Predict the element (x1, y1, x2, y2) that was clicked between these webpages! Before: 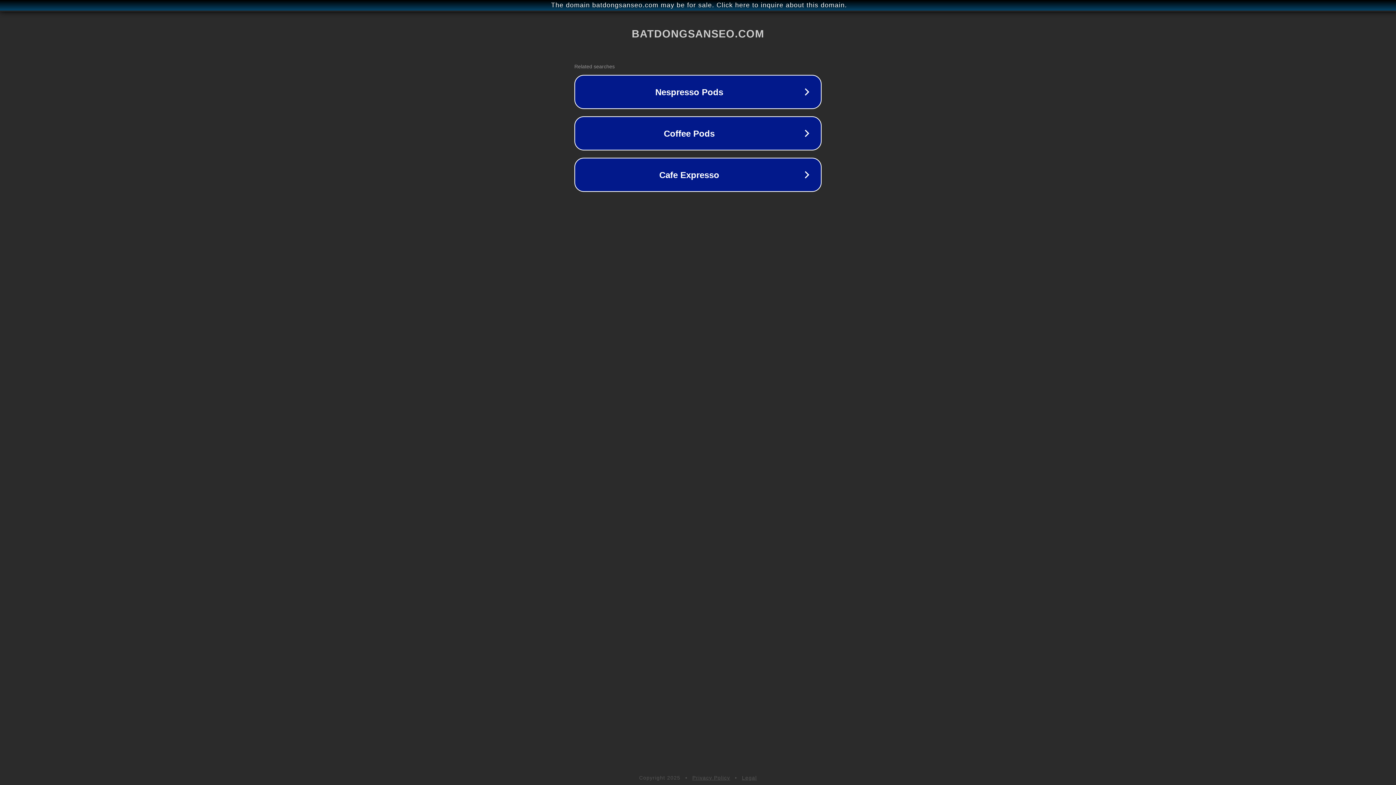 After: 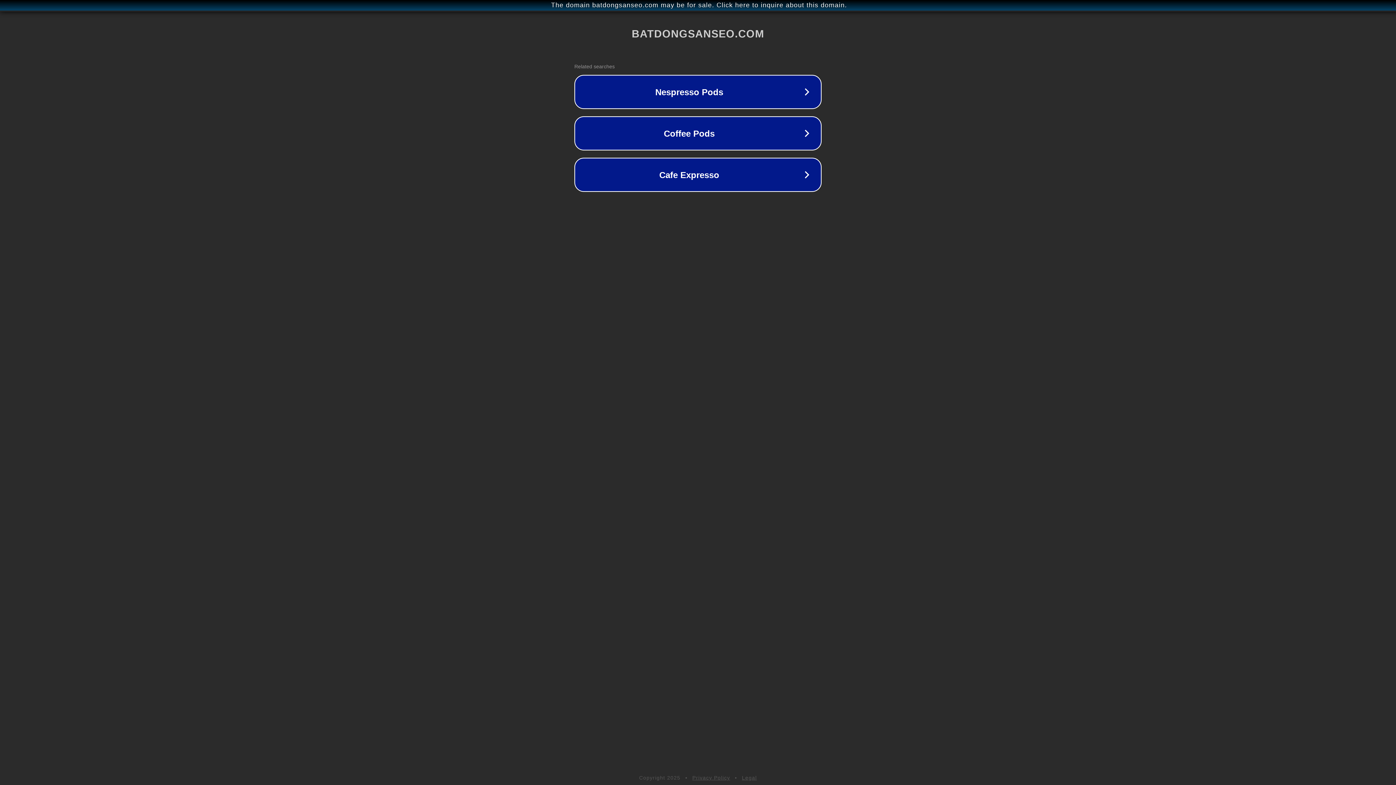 Action: bbox: (692, 775, 730, 781) label: Privacy Policy